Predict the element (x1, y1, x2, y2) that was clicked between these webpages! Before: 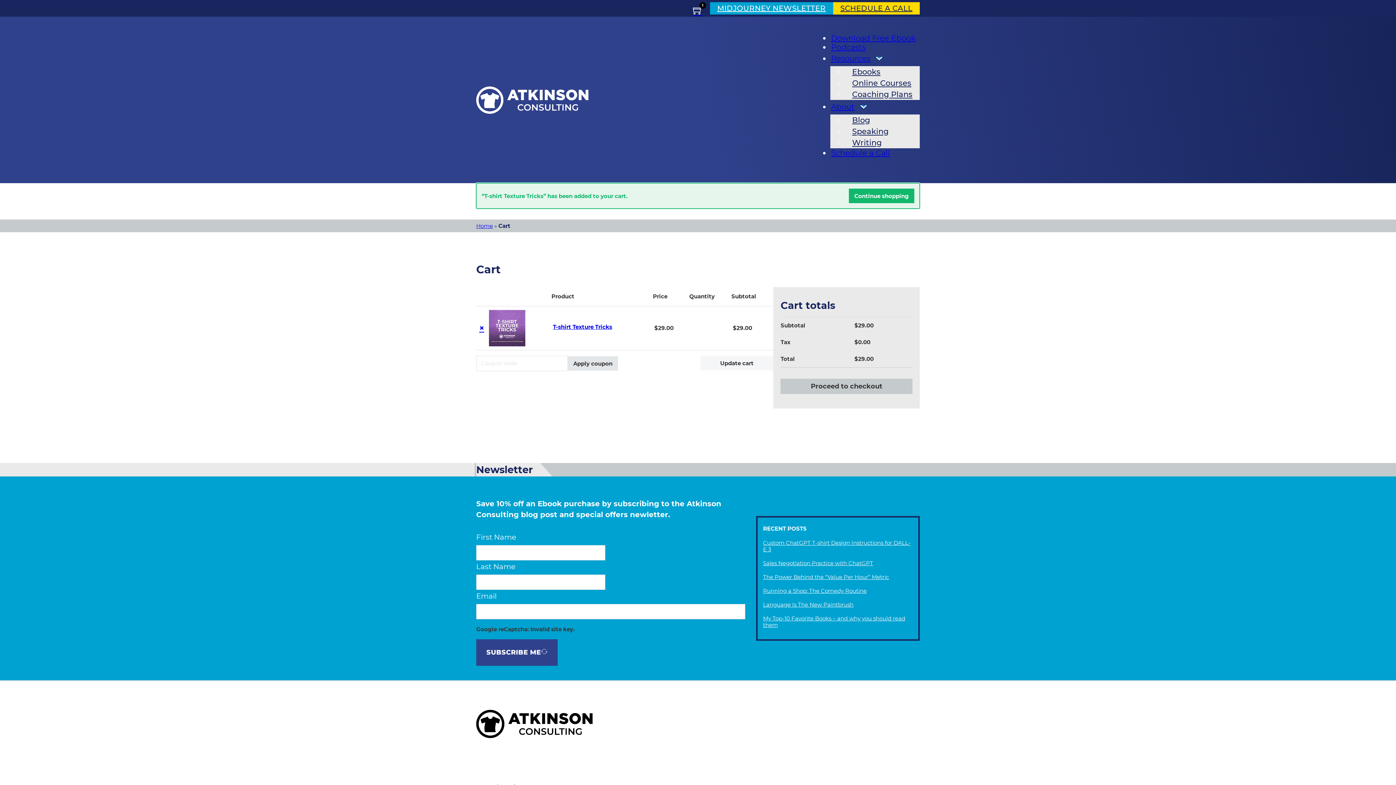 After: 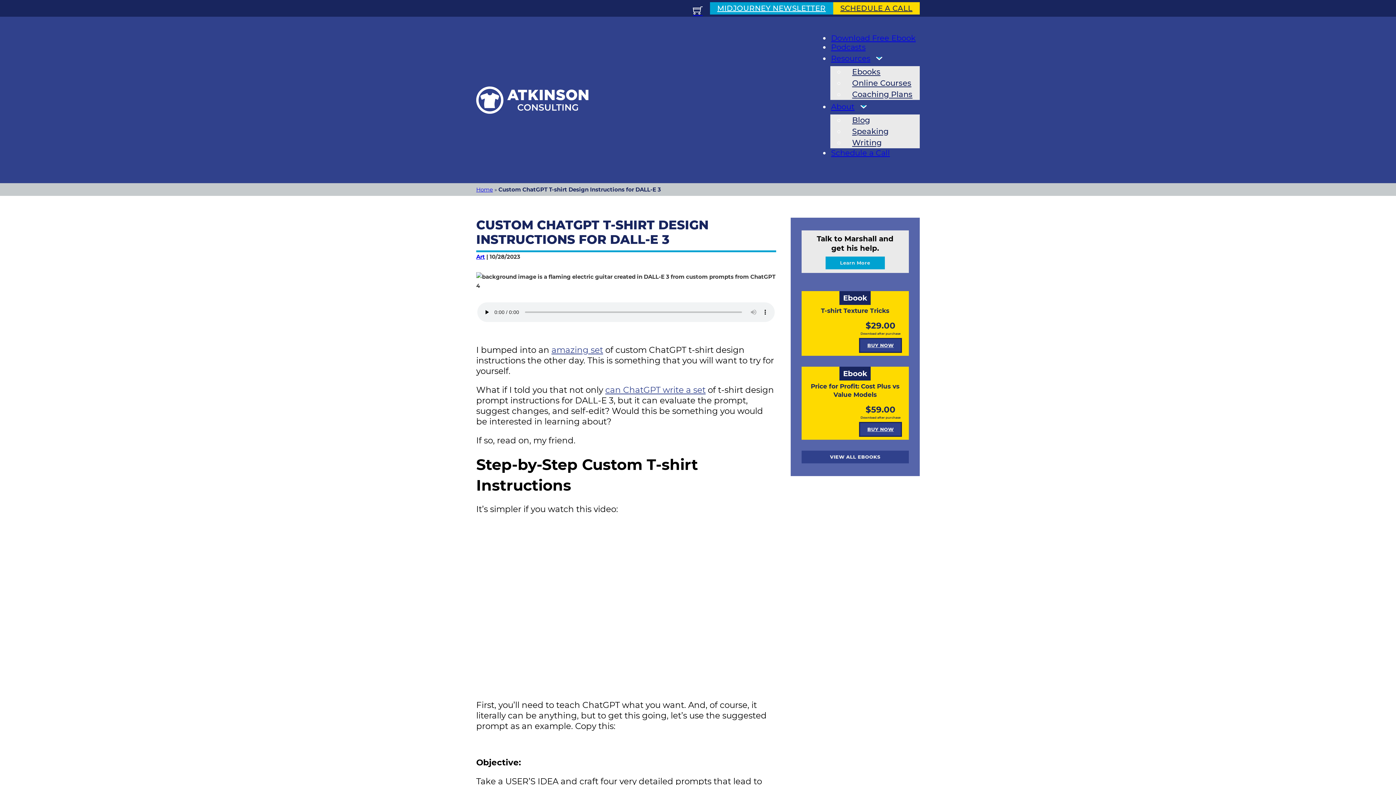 Action: label: Read more about Custom ChatGPT T-shirt Design Instructions for DALL-E 3 bbox: (763, 539, 910, 553)